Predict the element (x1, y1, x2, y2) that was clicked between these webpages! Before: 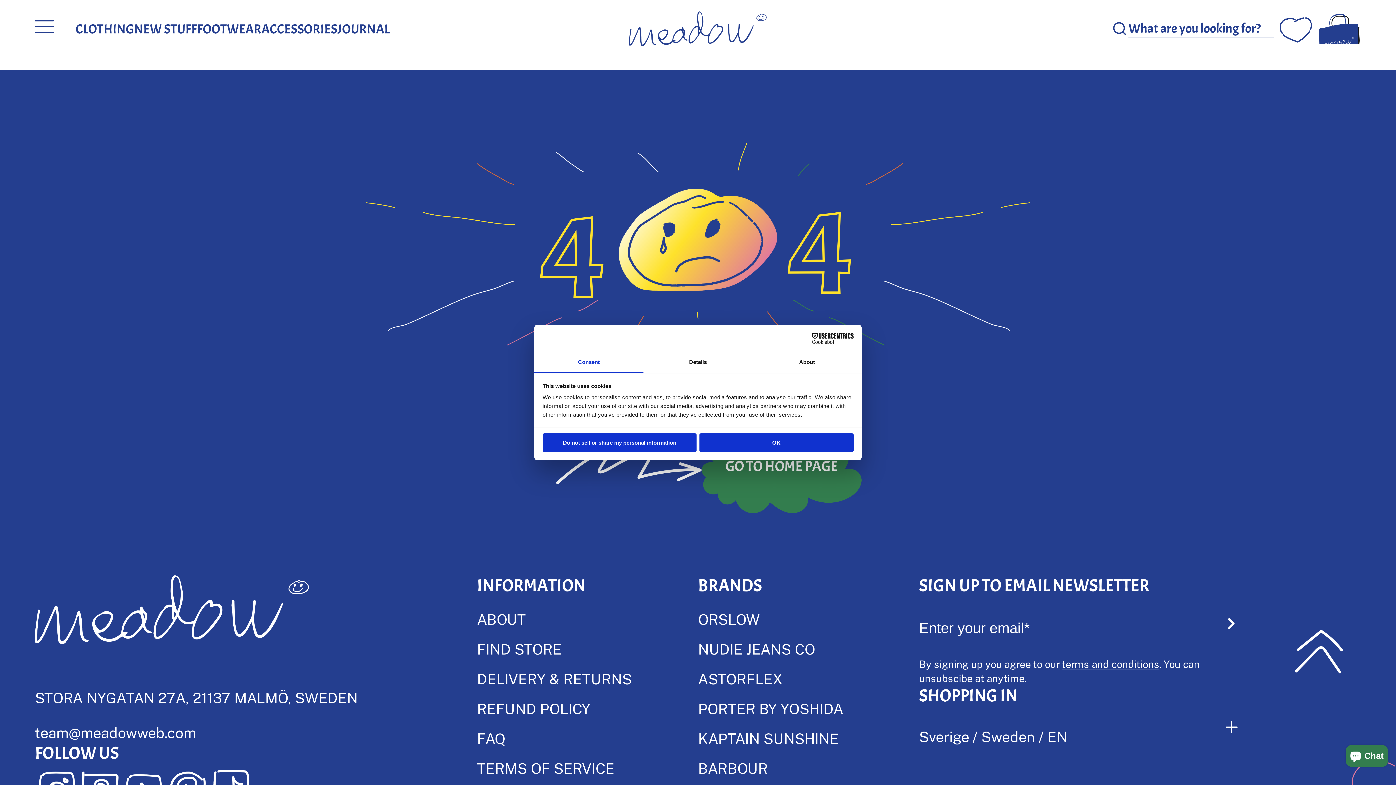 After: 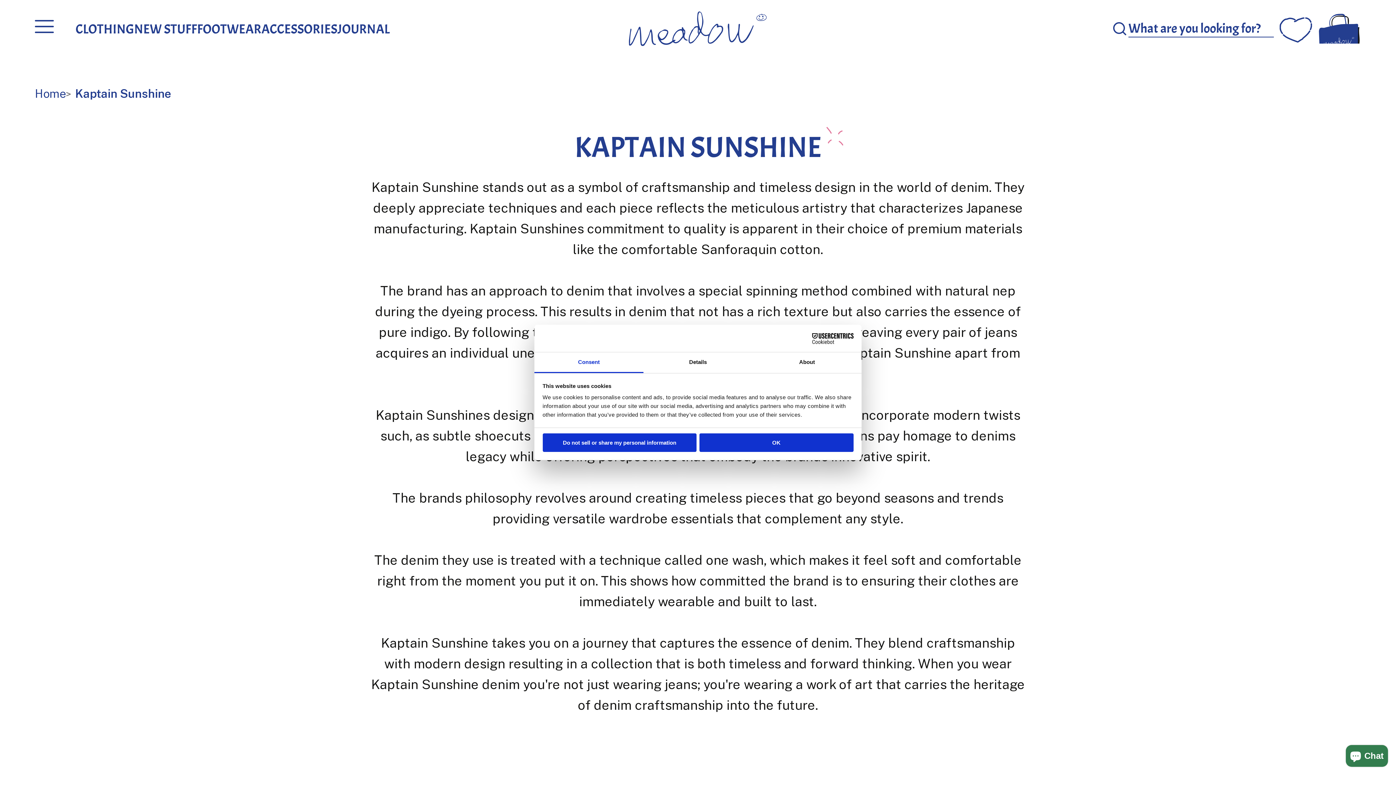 Action: bbox: (698, 729, 838, 747) label: KAPTAIN SUNSHINE